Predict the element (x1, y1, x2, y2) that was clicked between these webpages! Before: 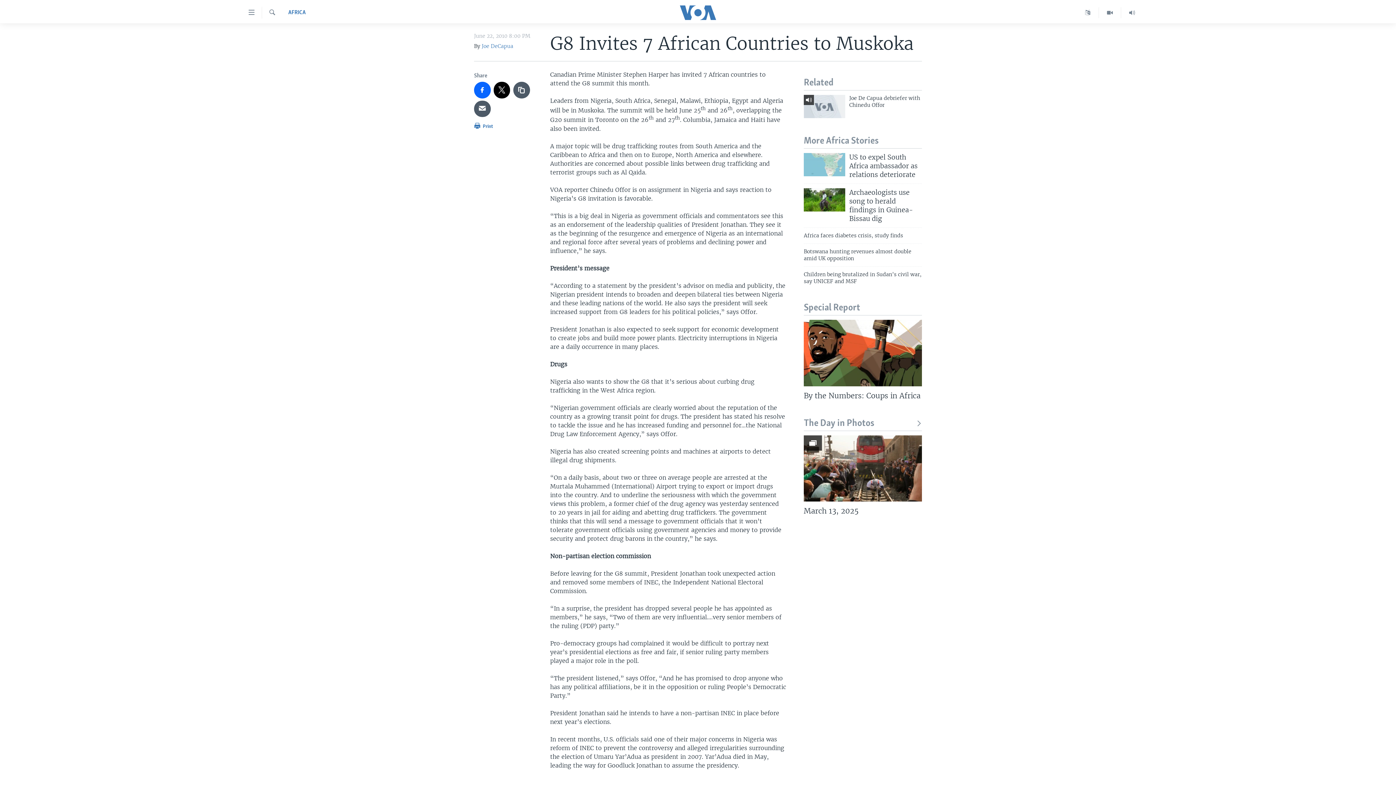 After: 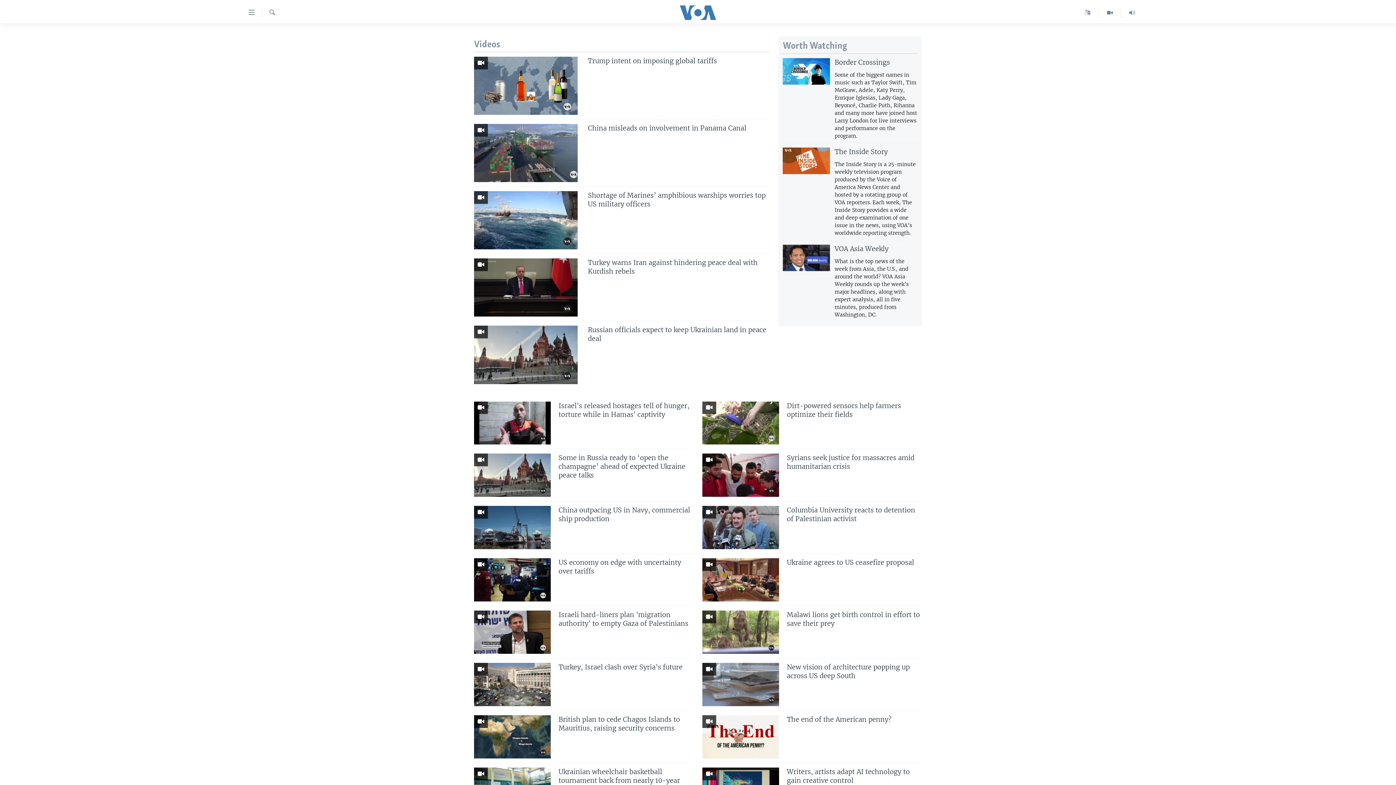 Action: bbox: (1099, 7, 1121, 18)